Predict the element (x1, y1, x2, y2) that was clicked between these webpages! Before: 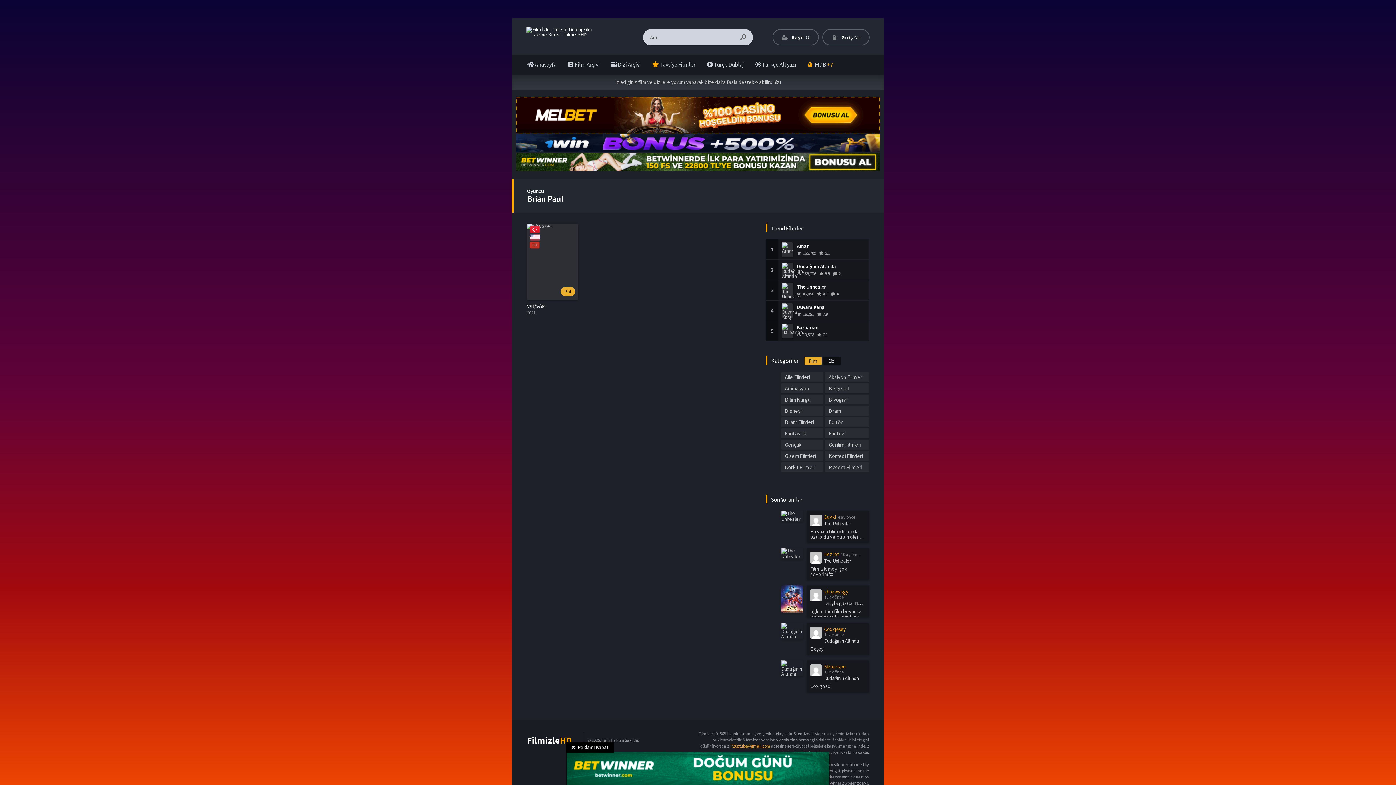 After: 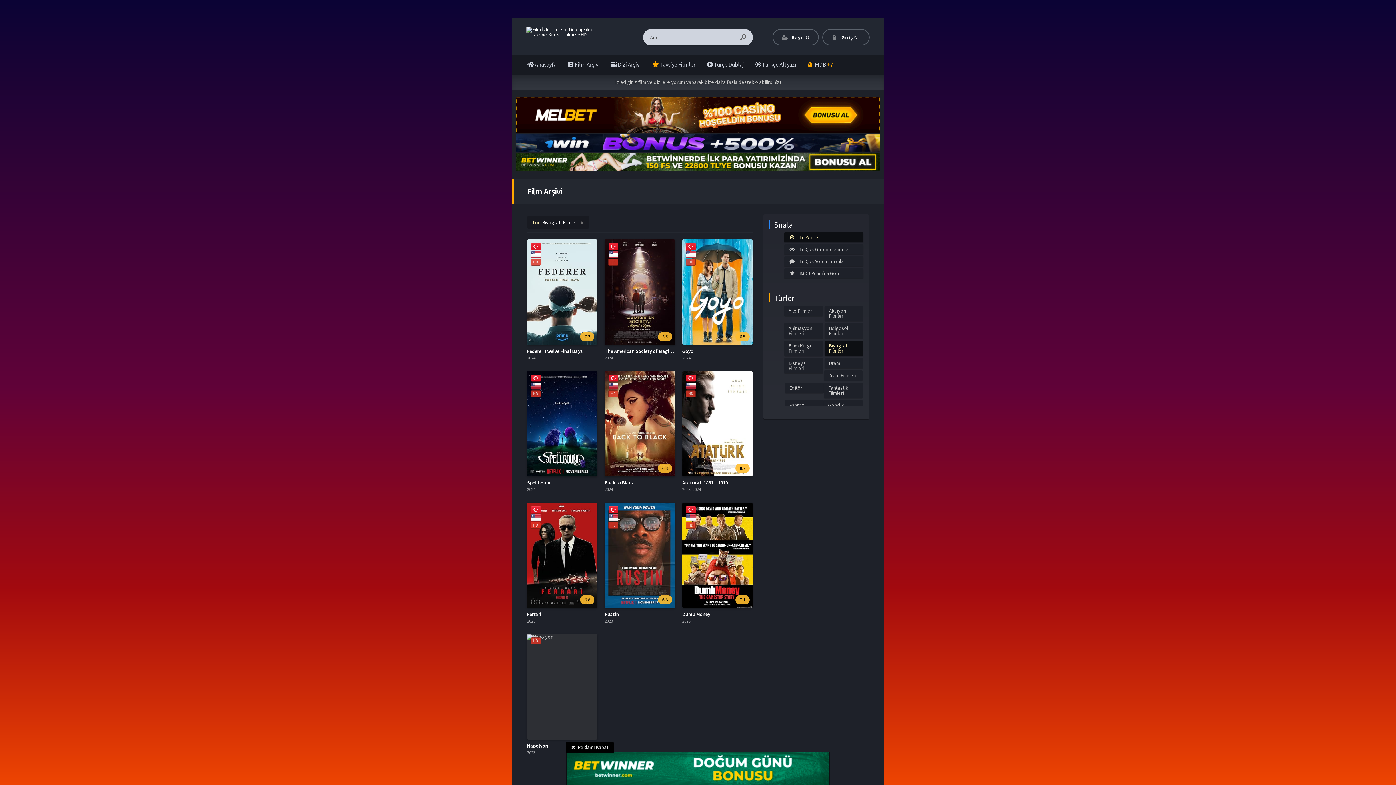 Action: bbox: (825, 394, 869, 404) label: Biyografi Filmleri